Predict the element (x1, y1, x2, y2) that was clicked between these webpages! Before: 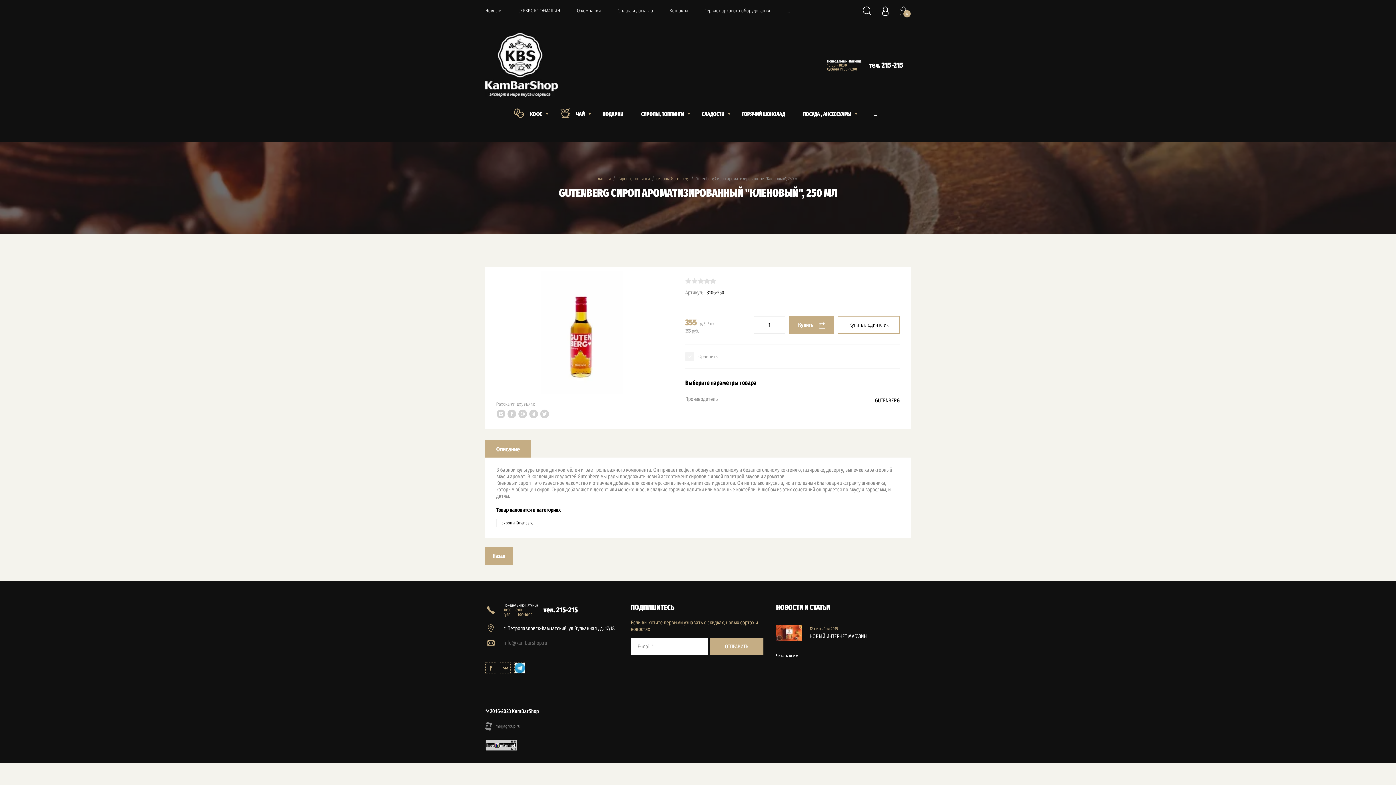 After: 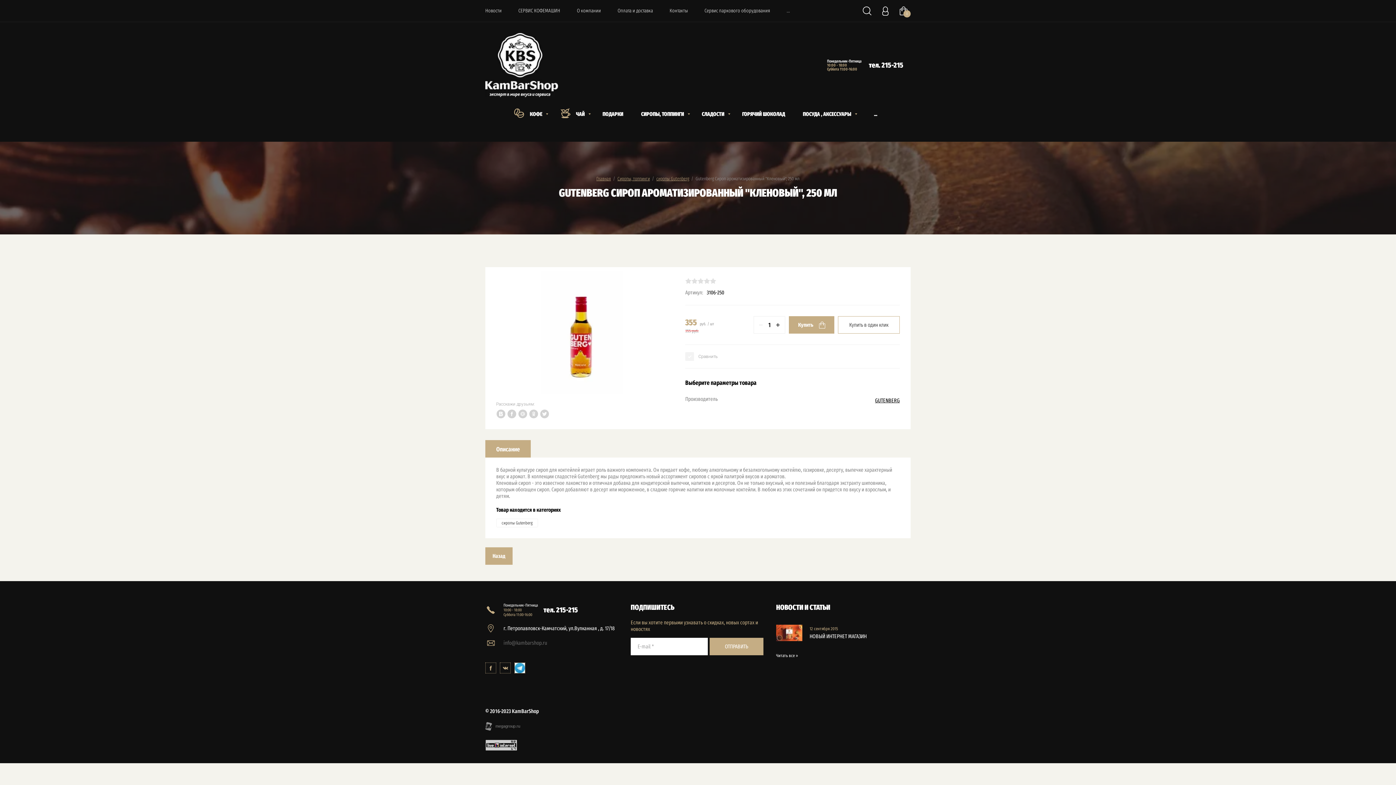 Action: label: тел. 215-215 bbox: (543, 605, 578, 614)